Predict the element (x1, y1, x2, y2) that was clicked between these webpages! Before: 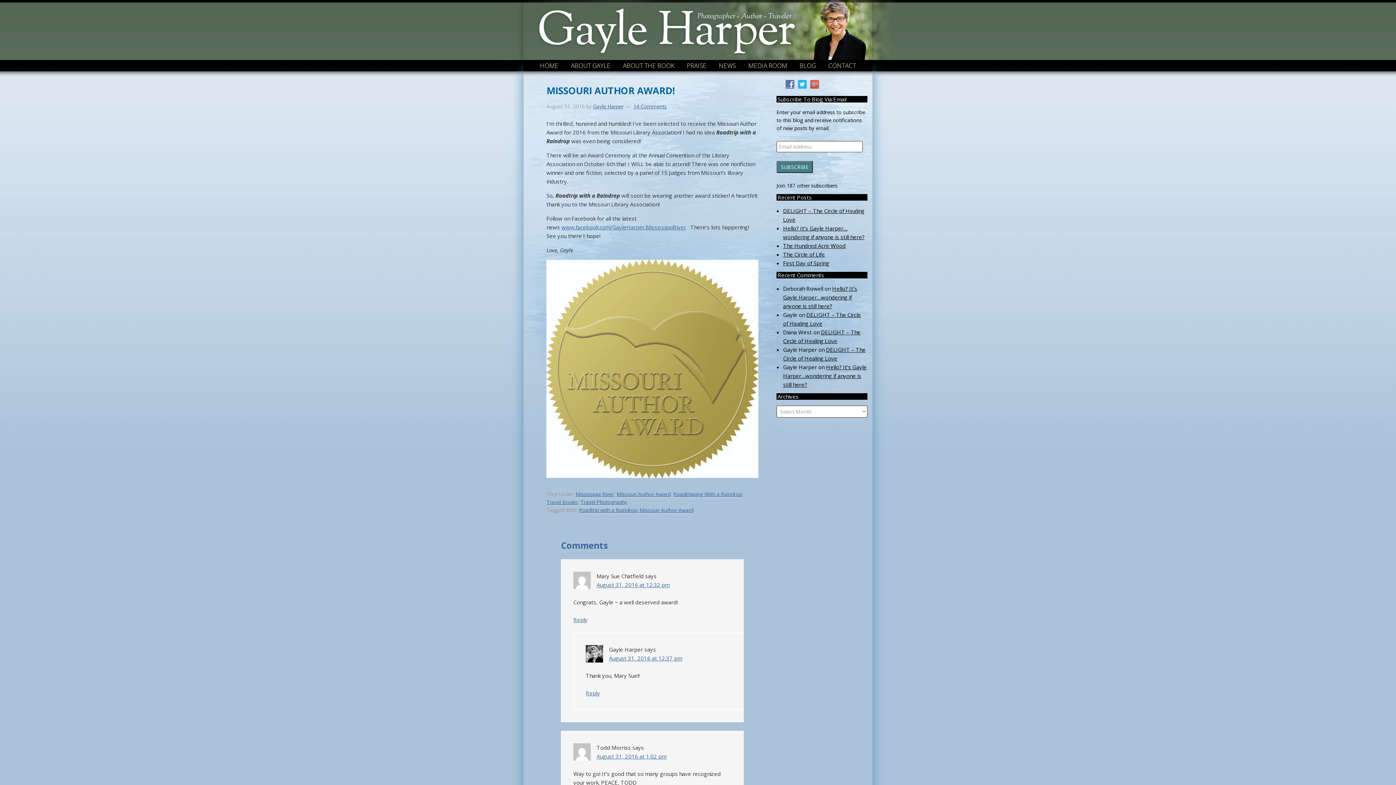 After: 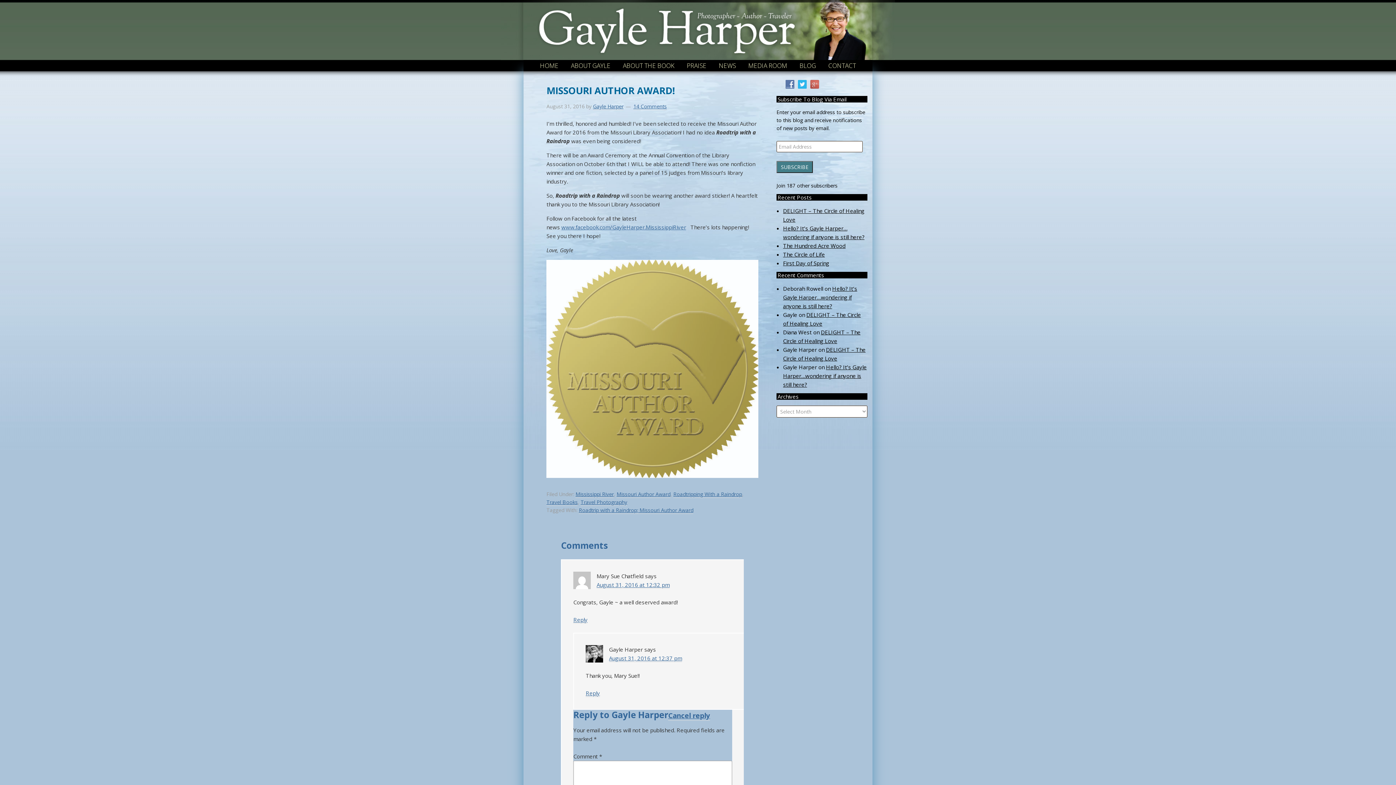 Action: bbox: (585, 689, 600, 697) label: Reply to Gayle Harper